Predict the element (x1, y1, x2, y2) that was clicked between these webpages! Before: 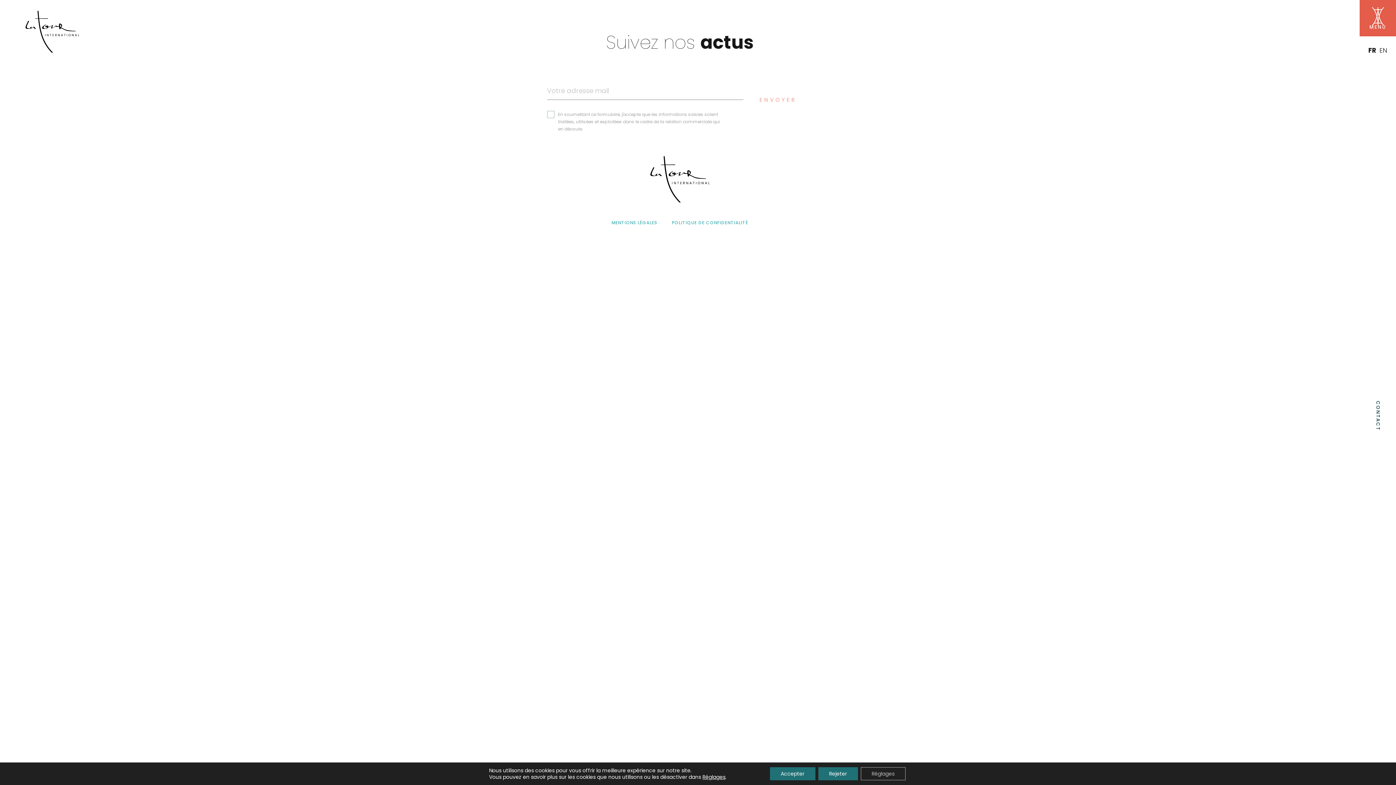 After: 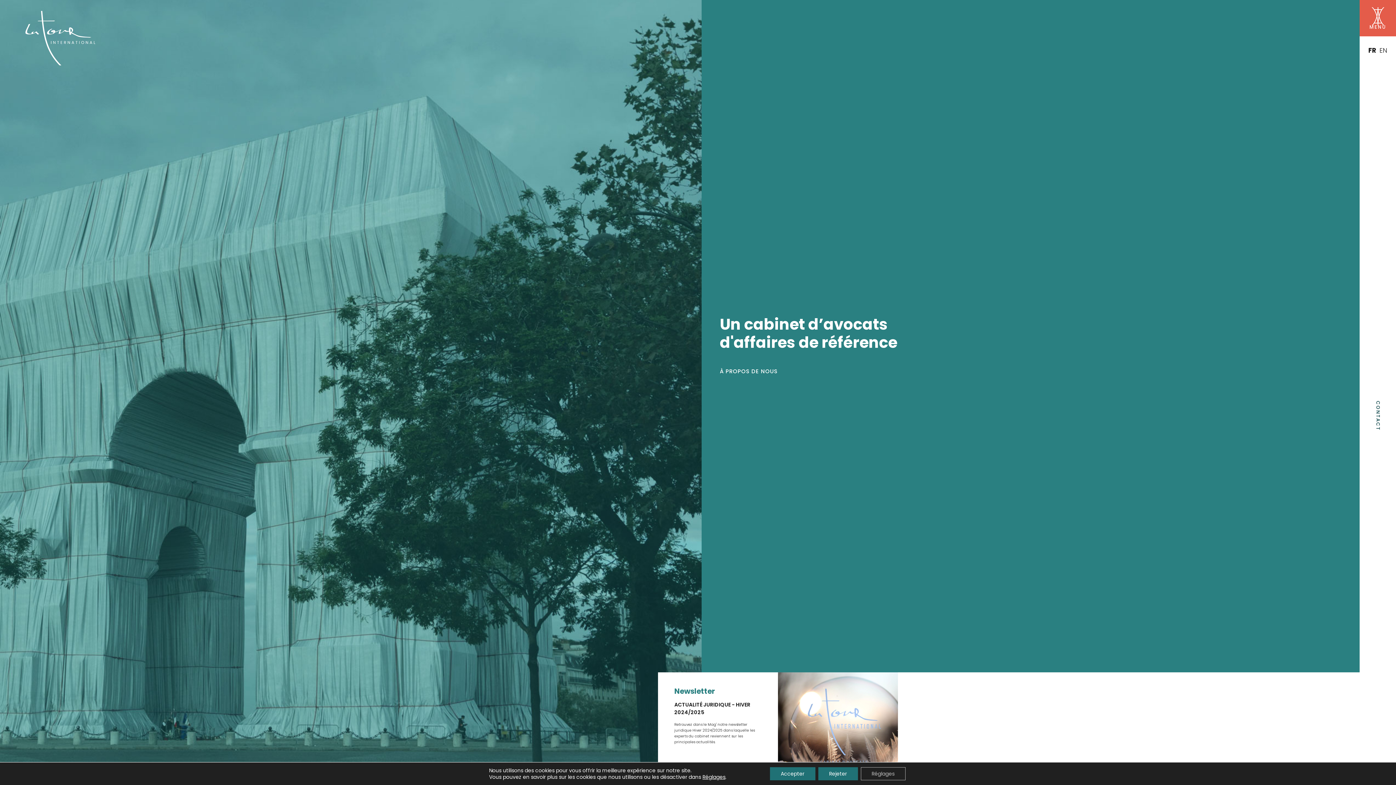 Action: bbox: (650, 156, 710, 202)